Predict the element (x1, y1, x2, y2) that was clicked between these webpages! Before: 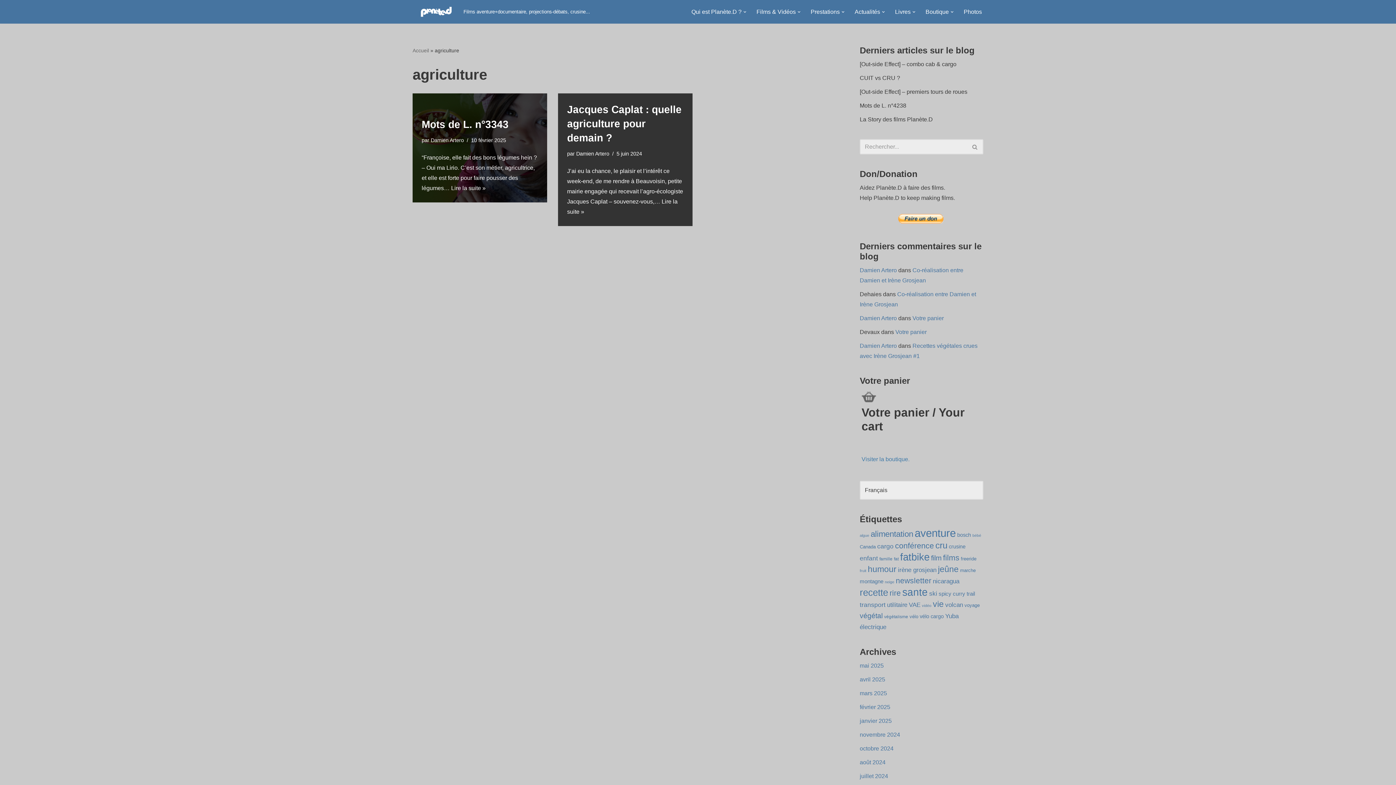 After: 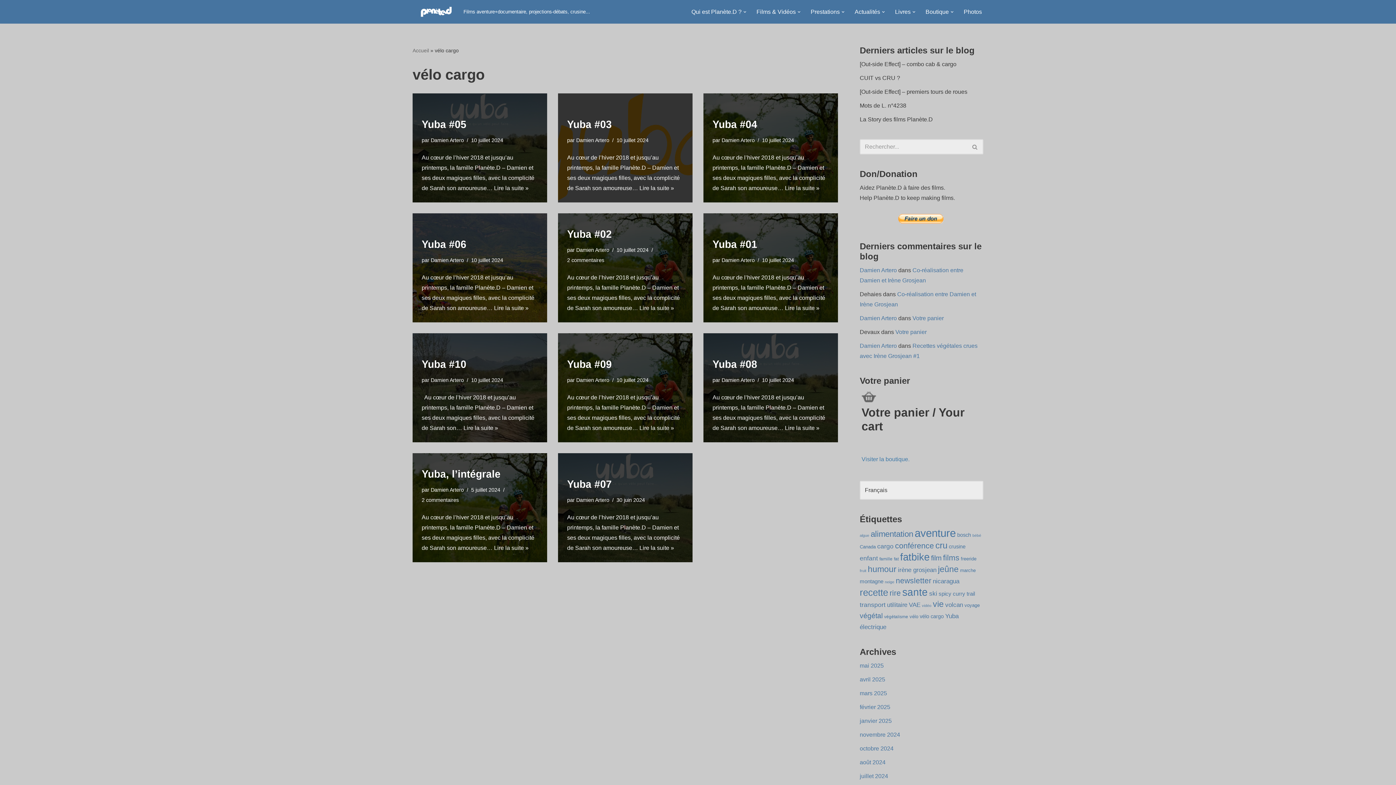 Action: label: vélo cargo (11 éléments) bbox: (920, 613, 944, 619)